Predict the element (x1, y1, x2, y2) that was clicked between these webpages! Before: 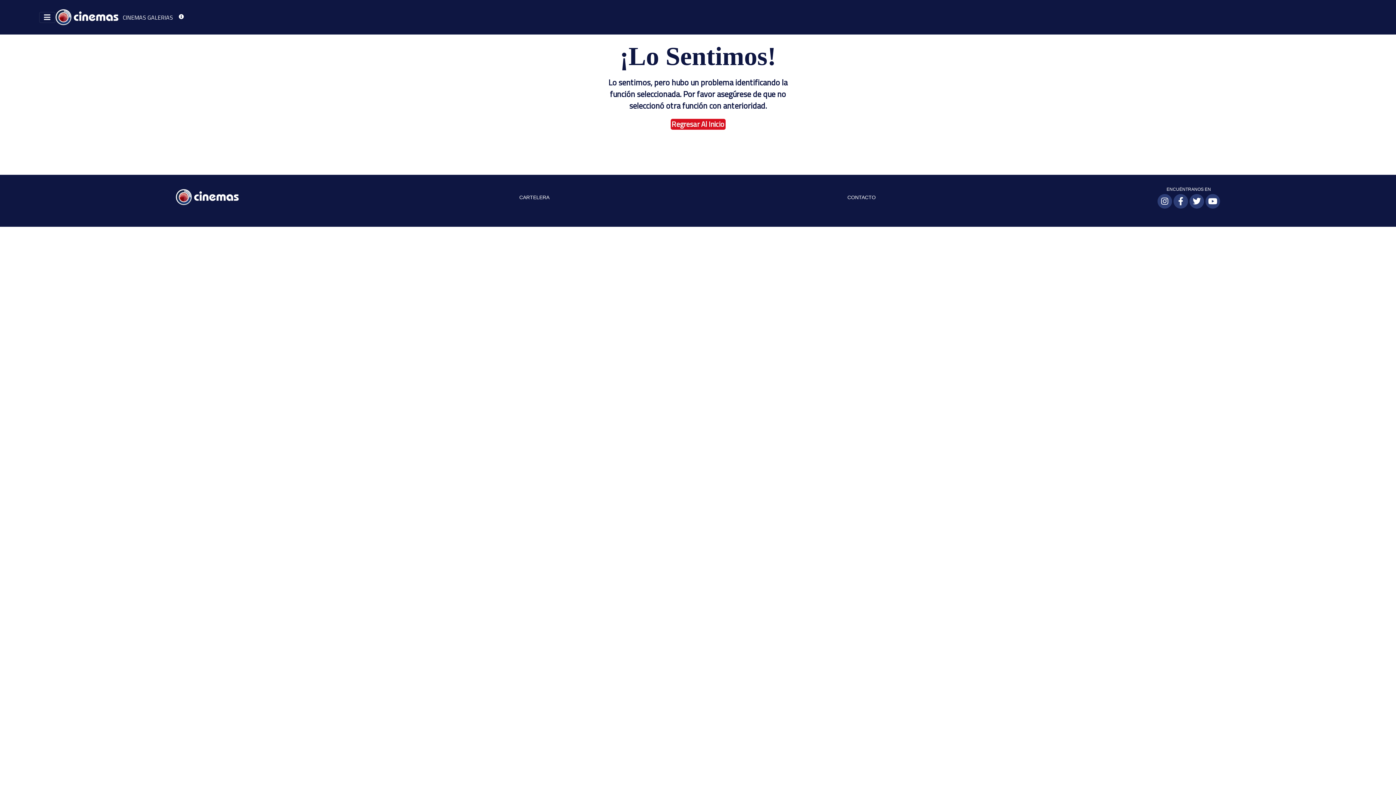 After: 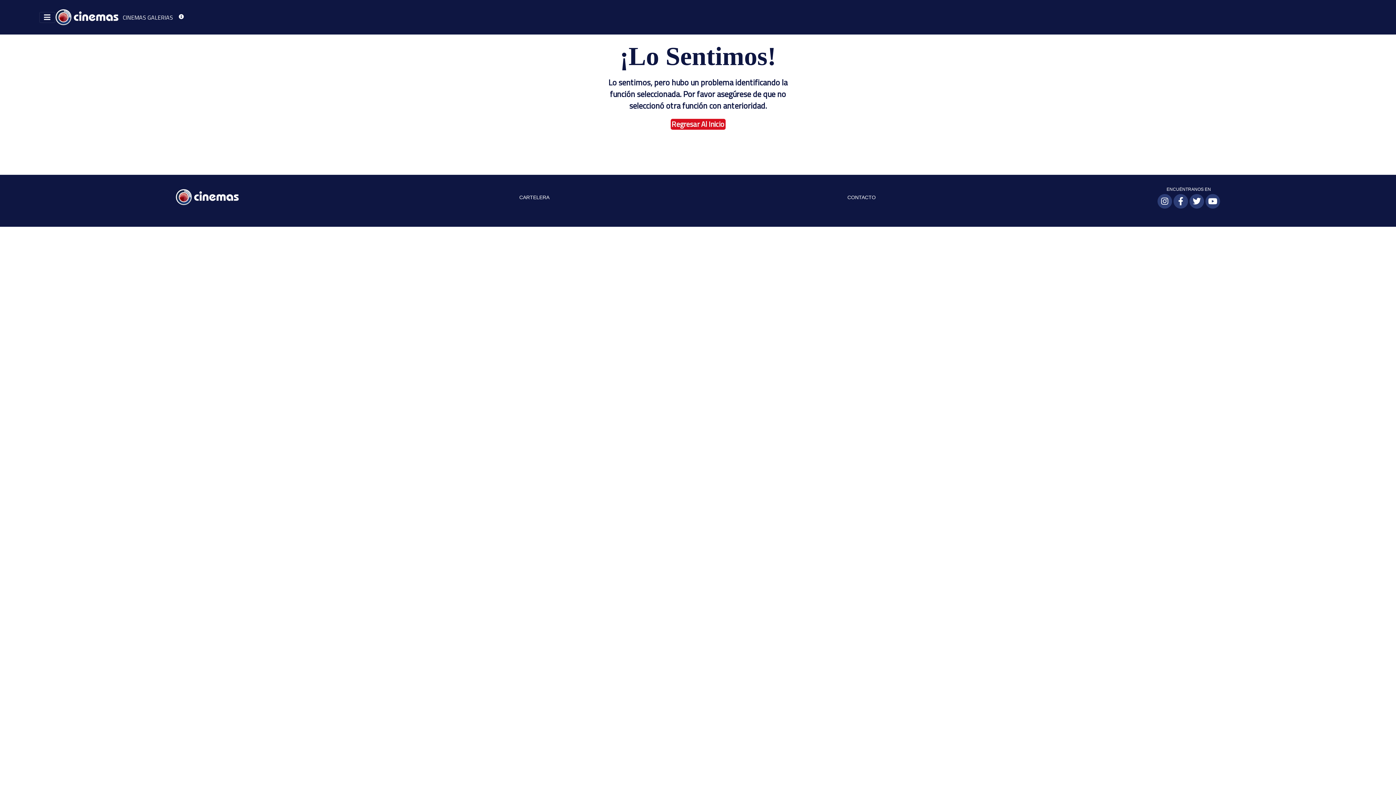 Action: bbox: (1205, 194, 1220, 208)